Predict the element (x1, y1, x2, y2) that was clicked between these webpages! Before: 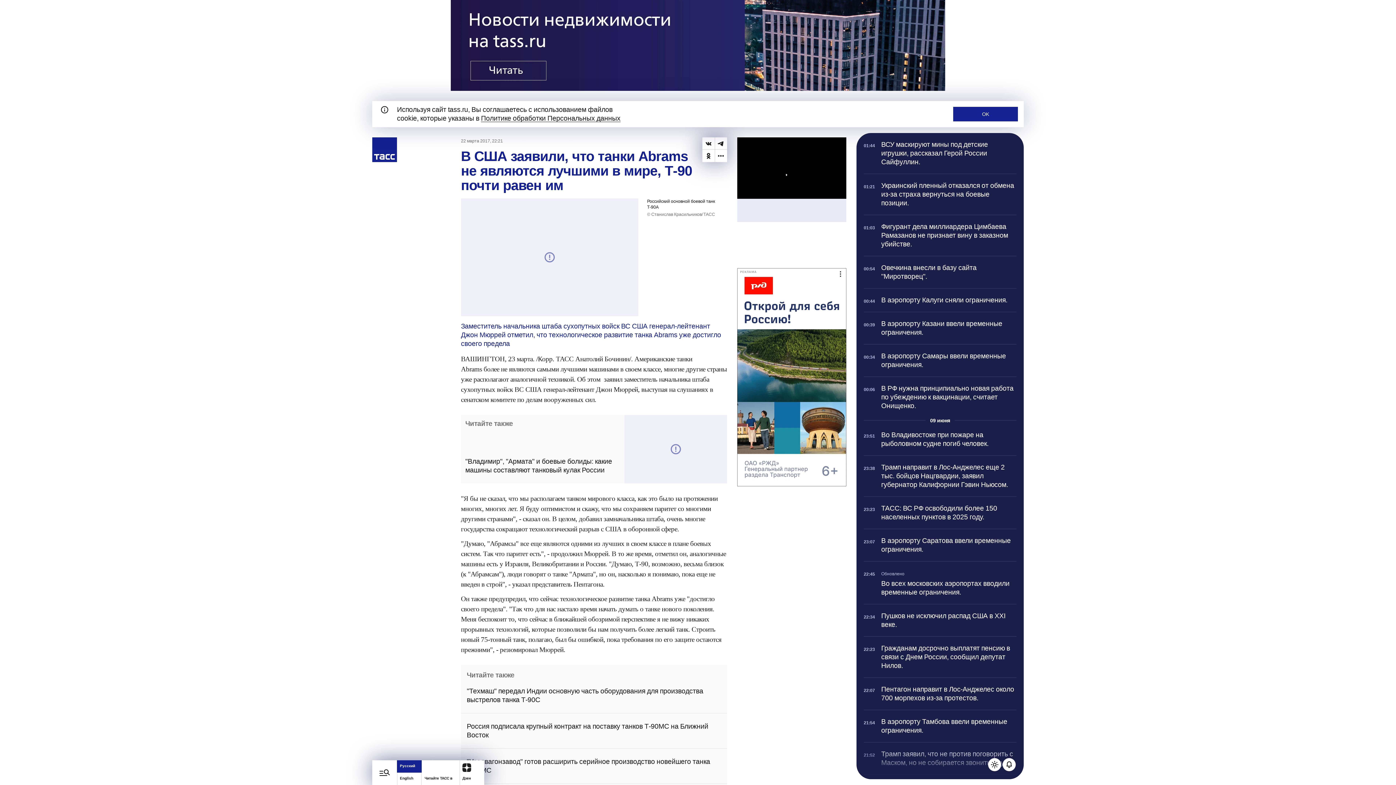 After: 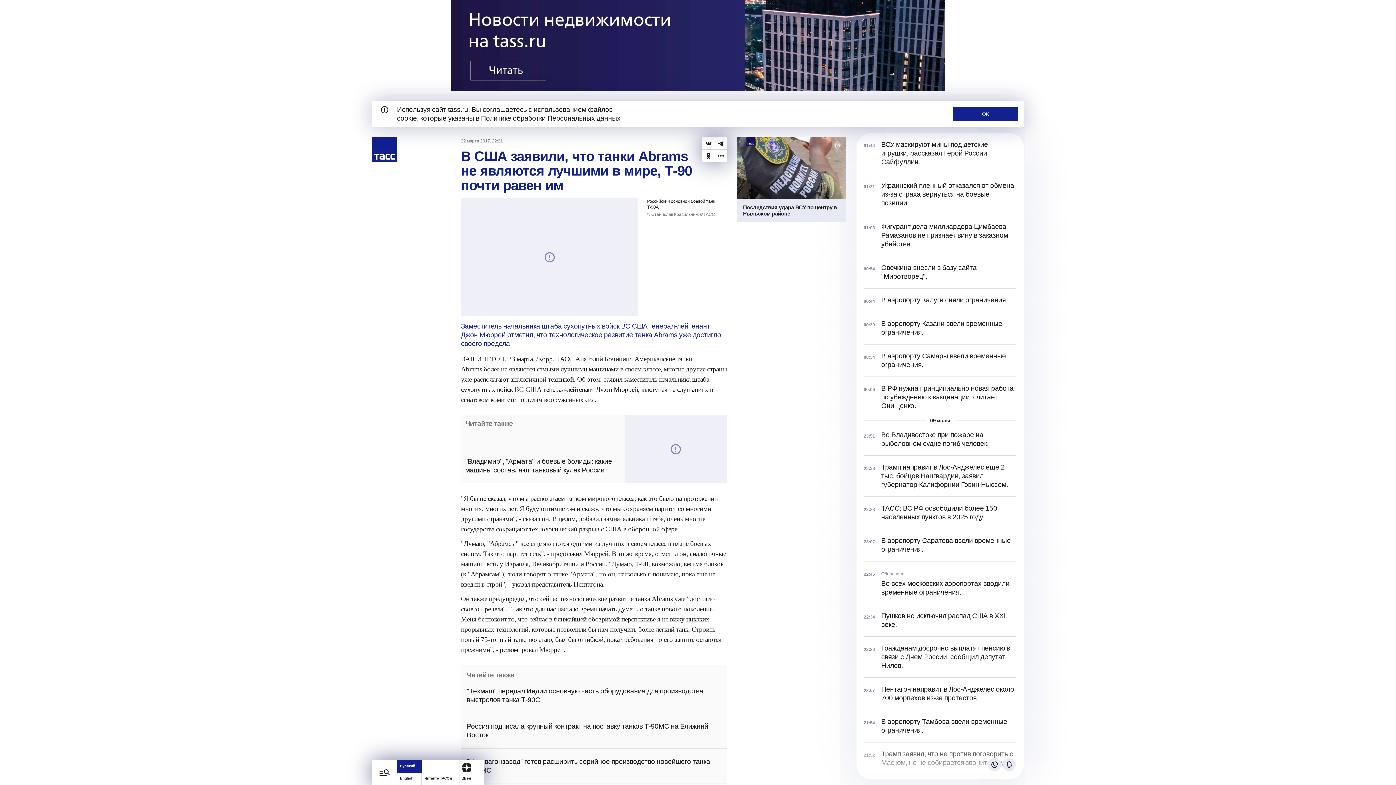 Action: label: Поменять тему телеграфа bbox: (988, 758, 1001, 771)